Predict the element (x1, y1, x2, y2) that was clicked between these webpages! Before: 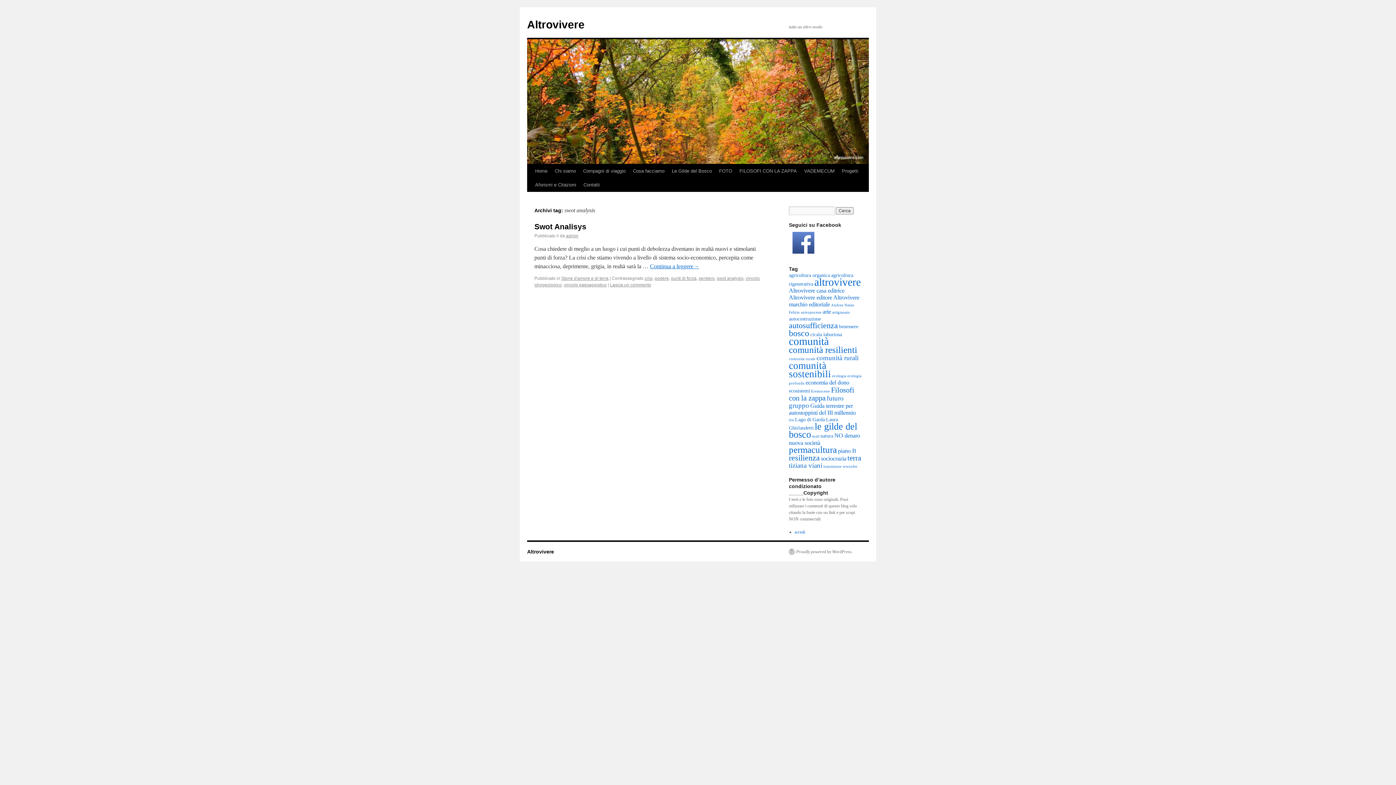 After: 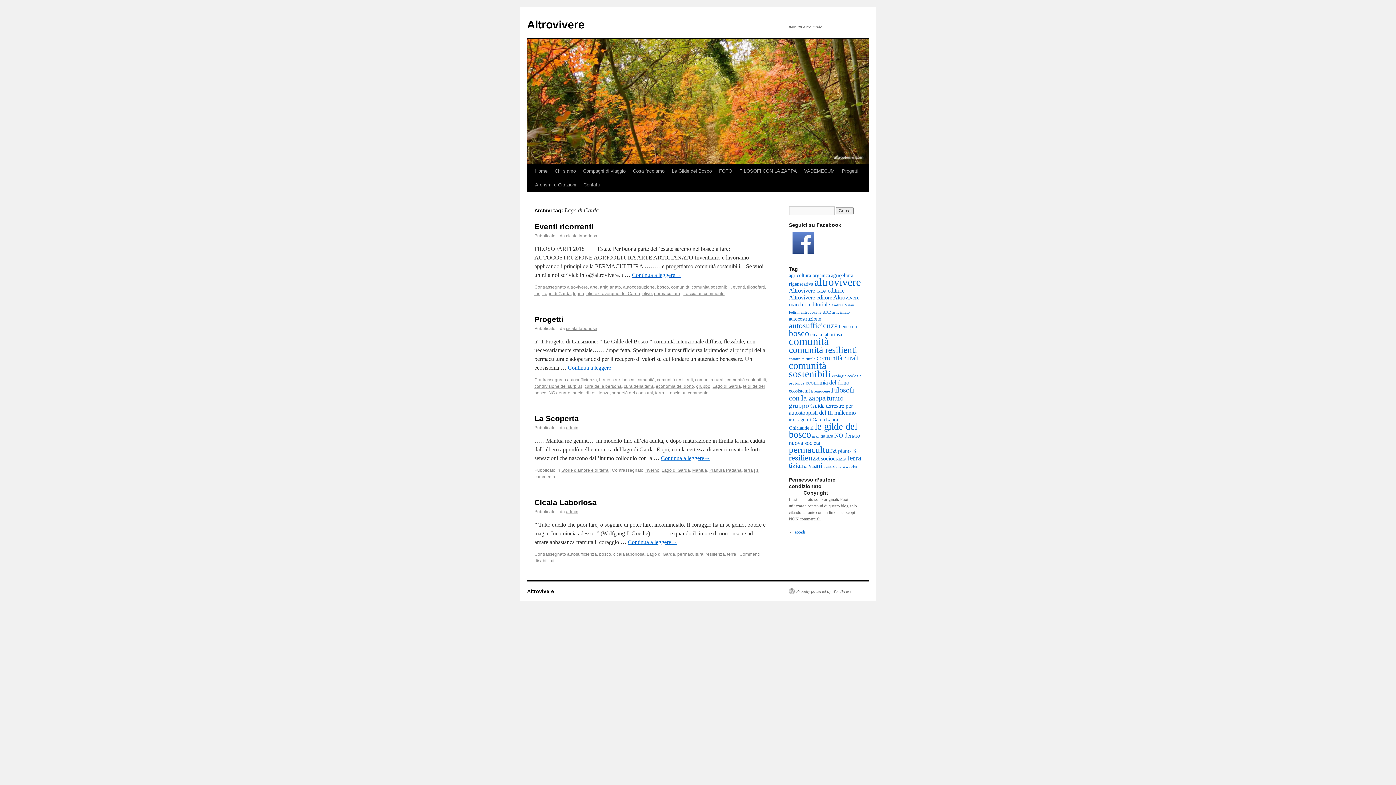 Action: label: Lago di Garda (4 elementi) bbox: (795, 417, 825, 422)